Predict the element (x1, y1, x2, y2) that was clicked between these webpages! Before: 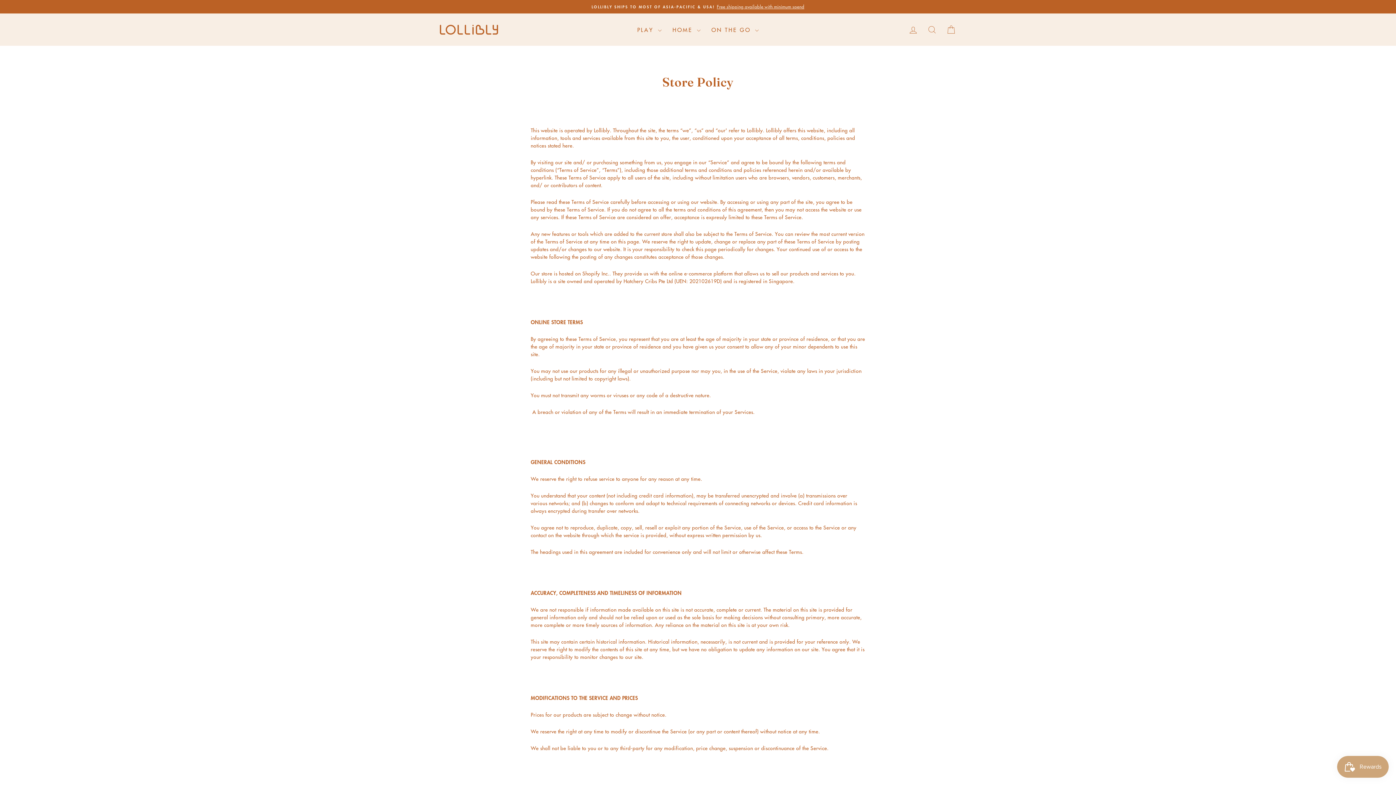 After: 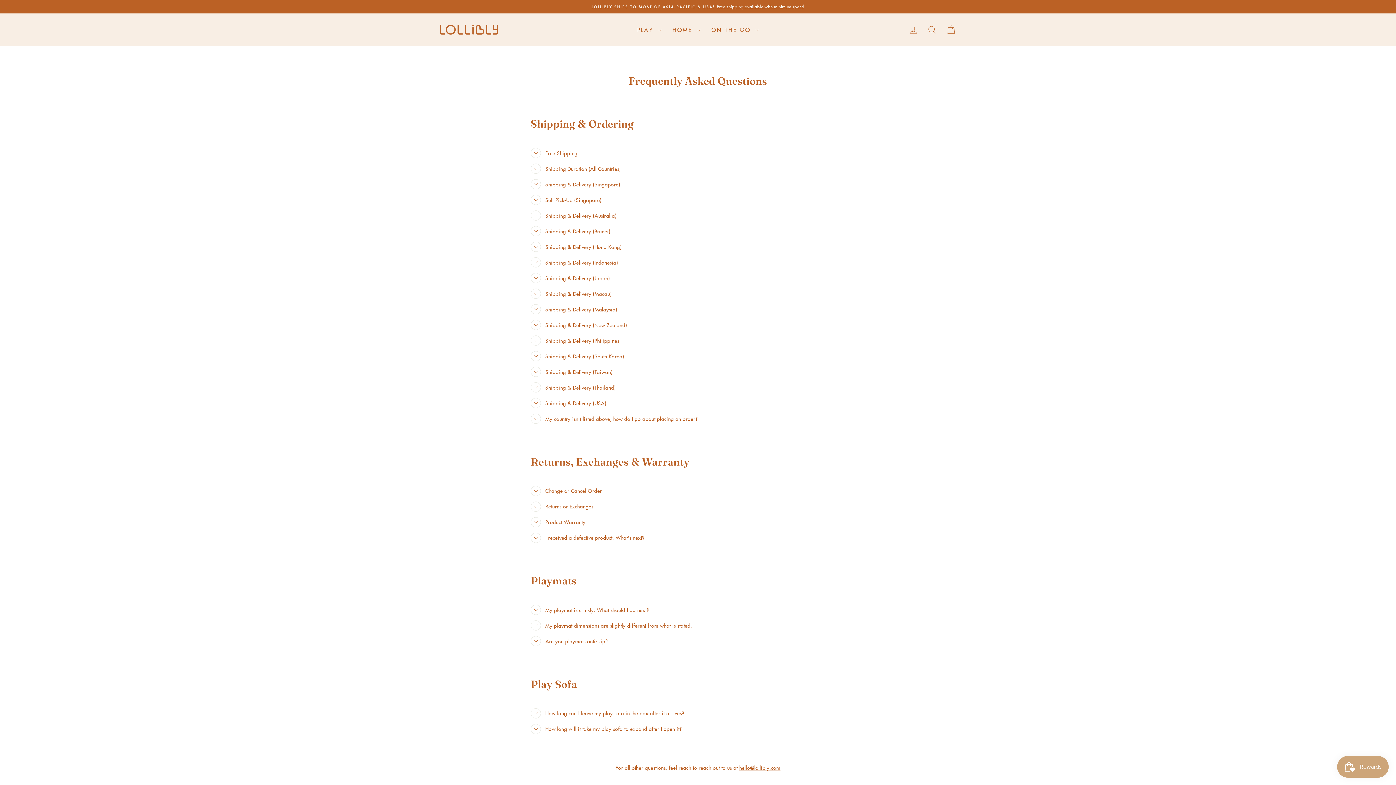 Action: label: LOLLIBLY SHIPS TO MOST OF ASIA-PACIFIC & USA!Free shipping available with minimum spend bbox: (441, 3, 954, 9)